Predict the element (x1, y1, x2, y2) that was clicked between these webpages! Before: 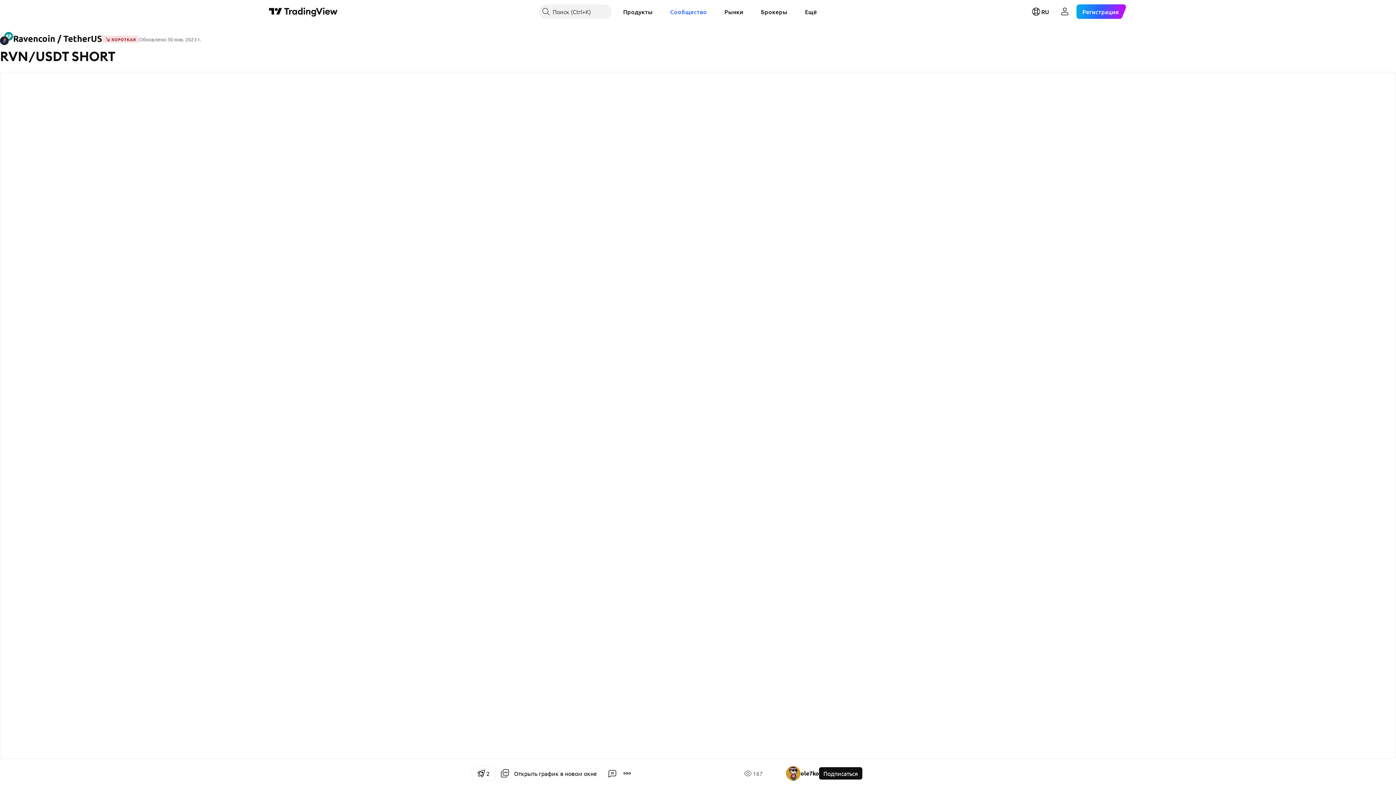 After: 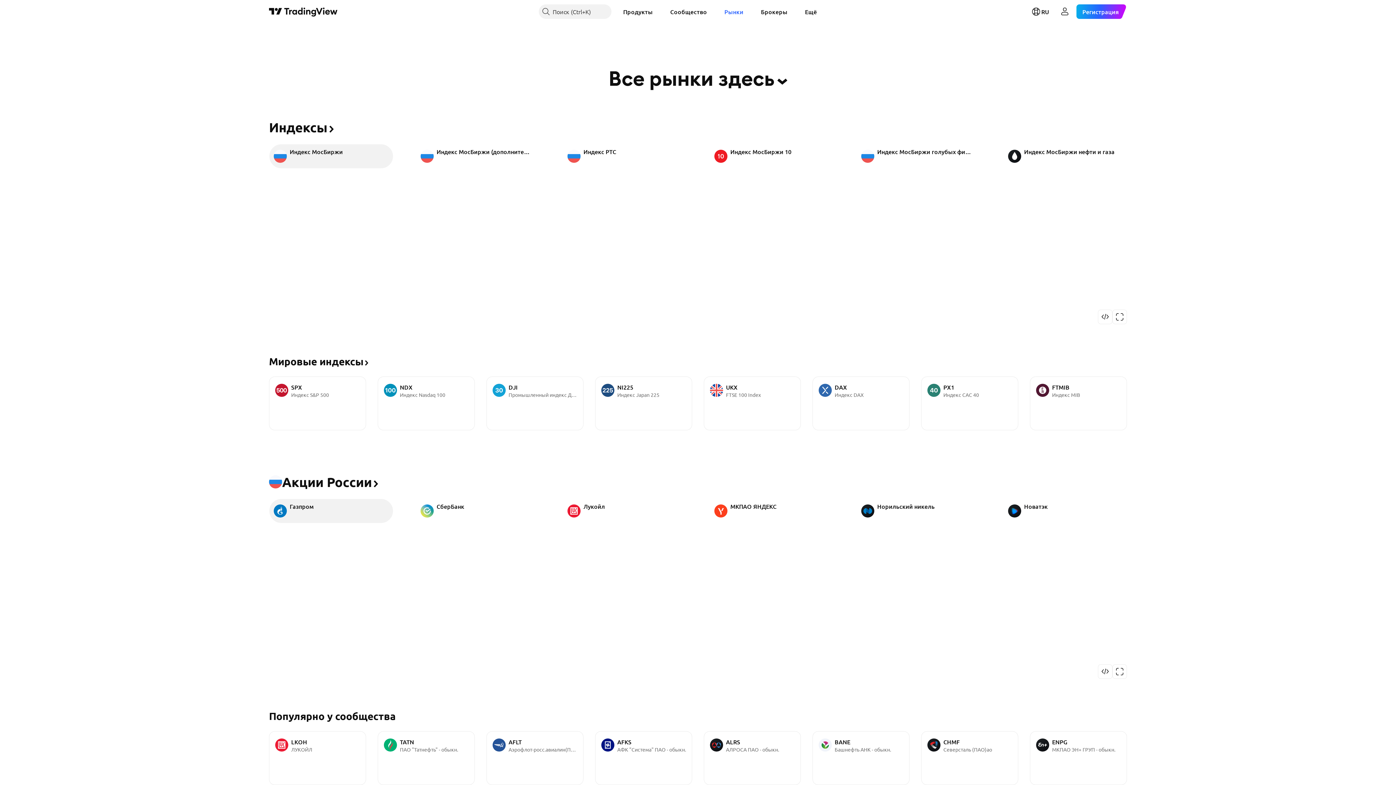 Action: bbox: (718, 4, 749, 18) label: Рынки